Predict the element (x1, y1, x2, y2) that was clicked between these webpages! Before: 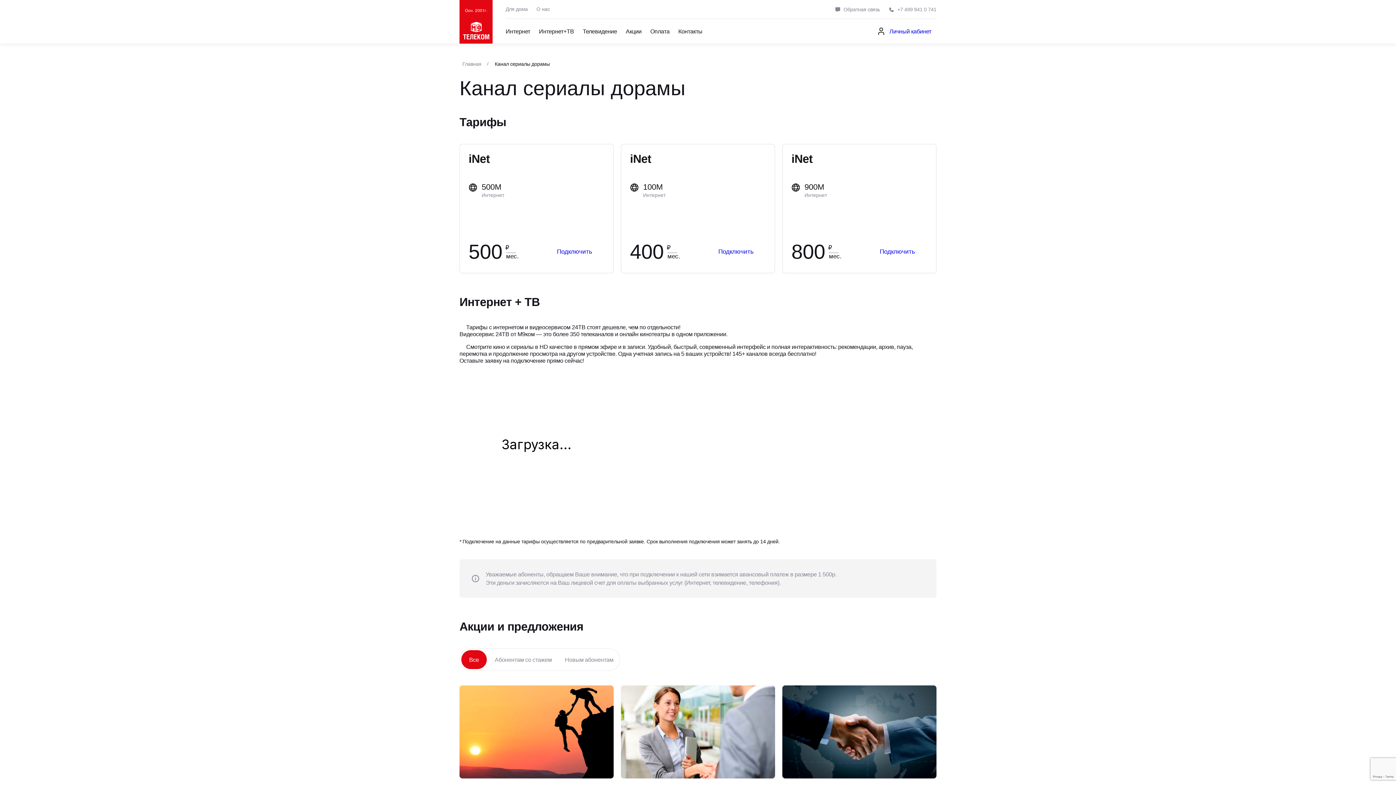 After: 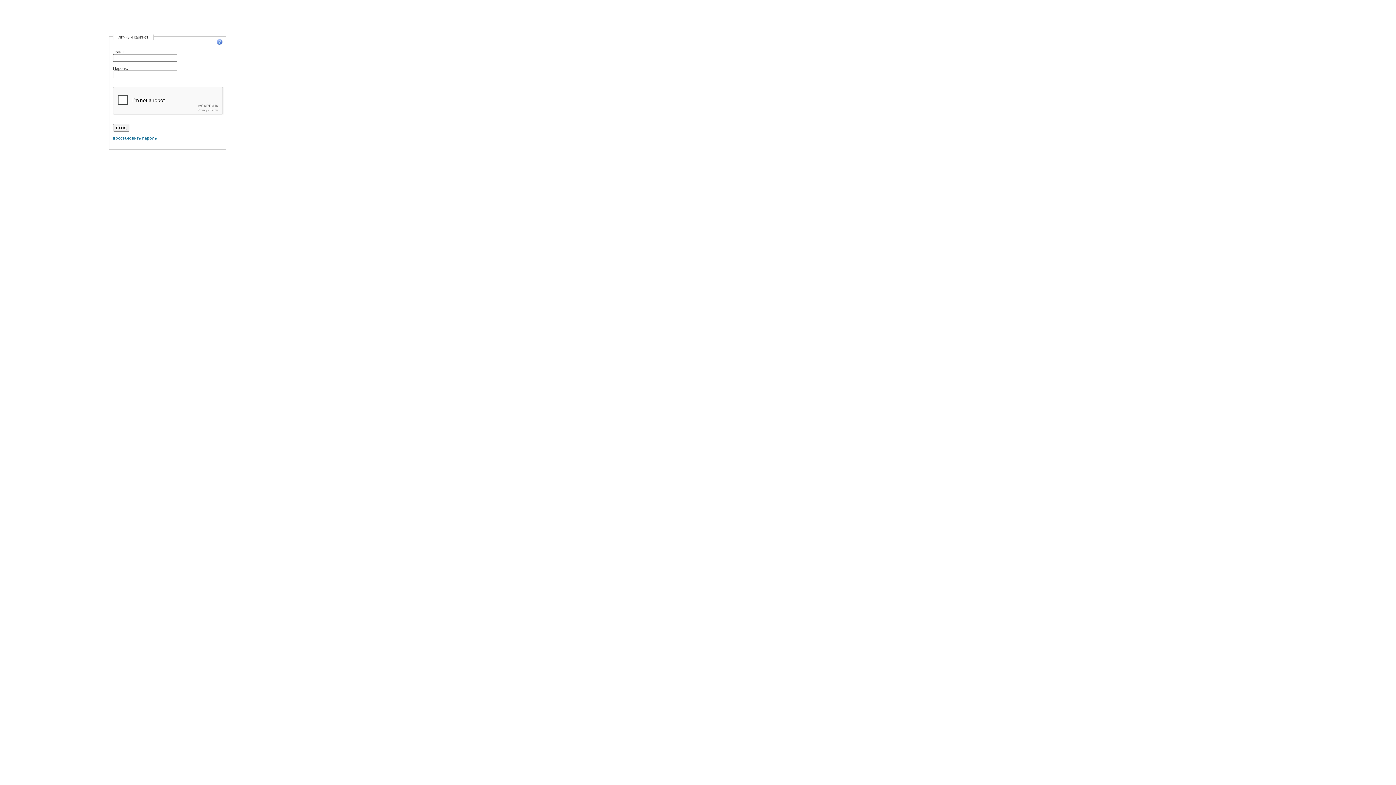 Action: label: Личный кабинет bbox: (872, 21, 936, 40)